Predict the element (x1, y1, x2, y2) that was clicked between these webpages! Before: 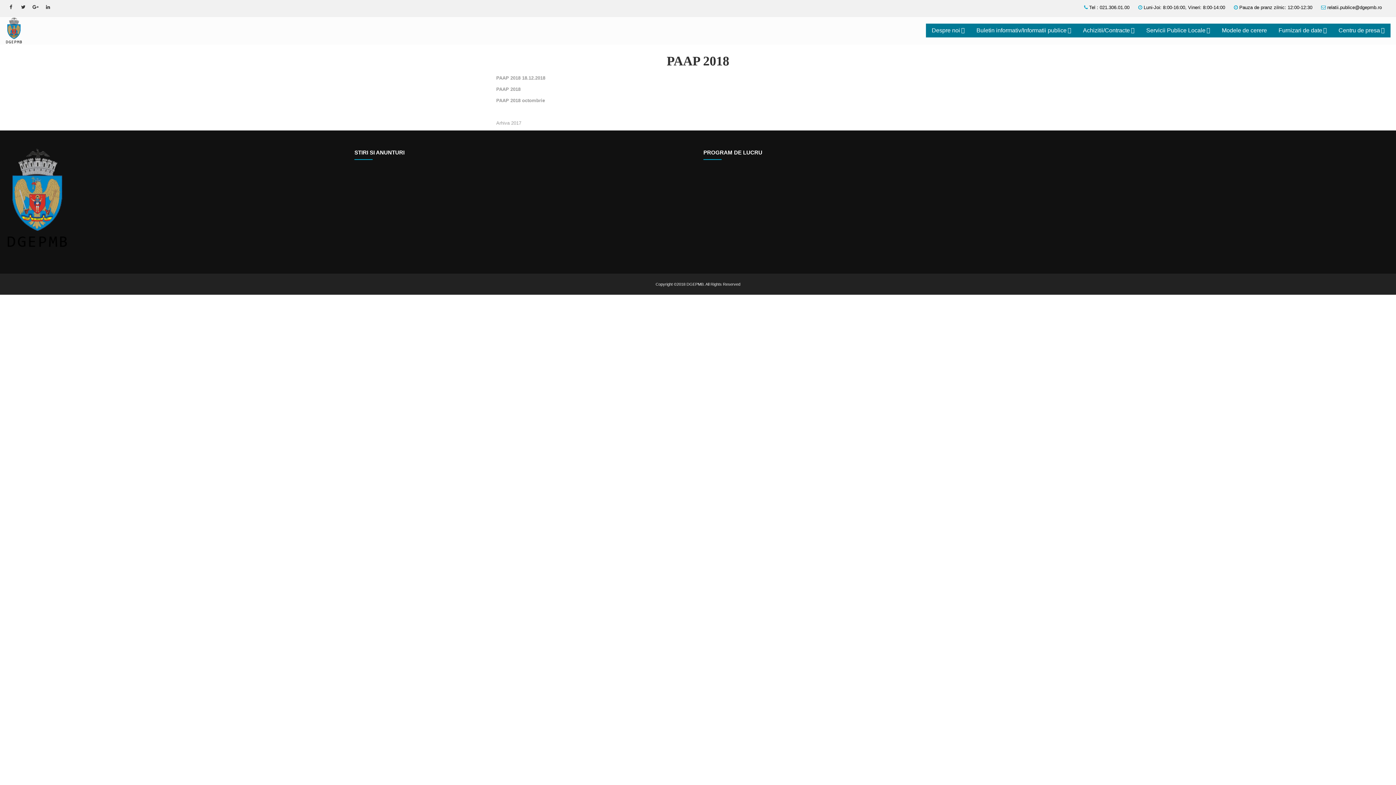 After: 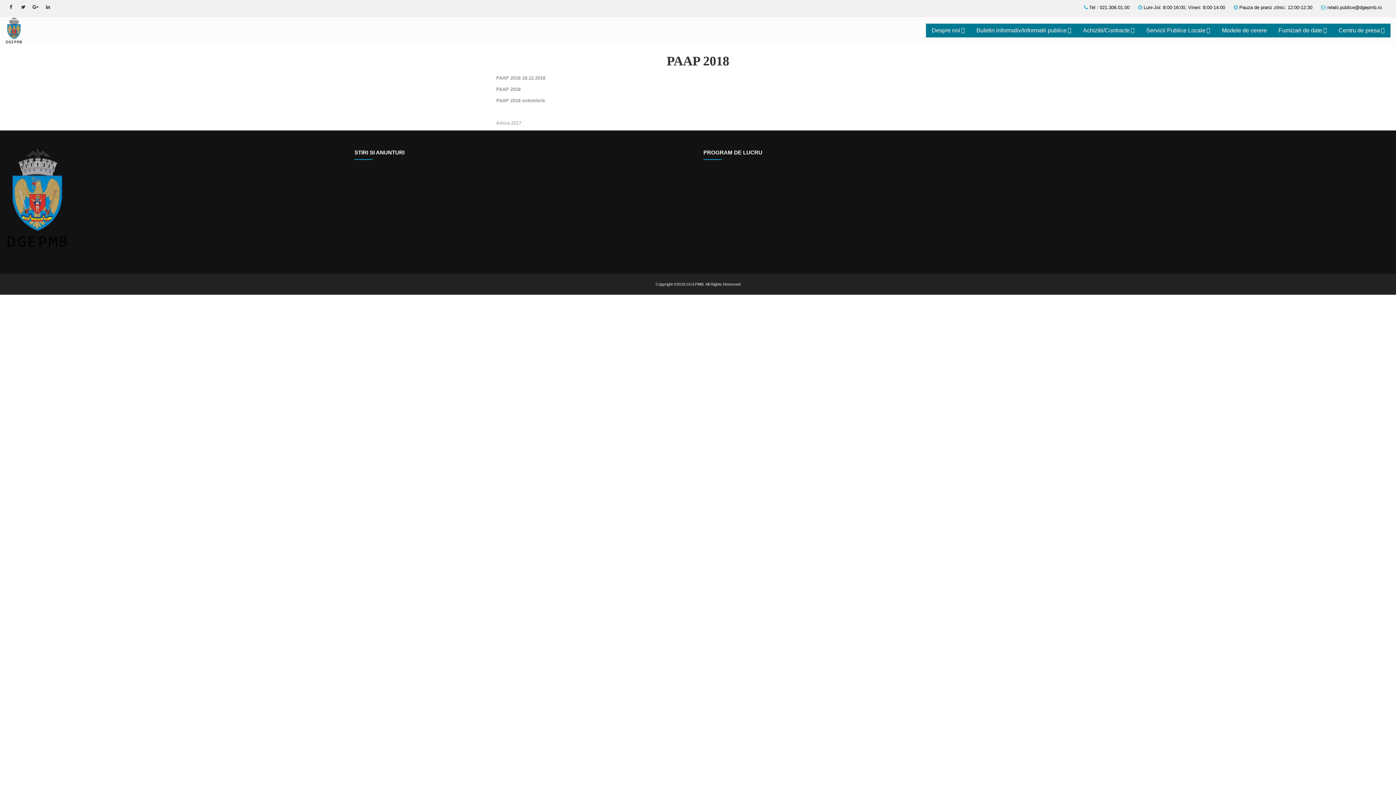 Action: bbox: (1089, 4, 1129, 10) label: Tel : 021.306.01.00